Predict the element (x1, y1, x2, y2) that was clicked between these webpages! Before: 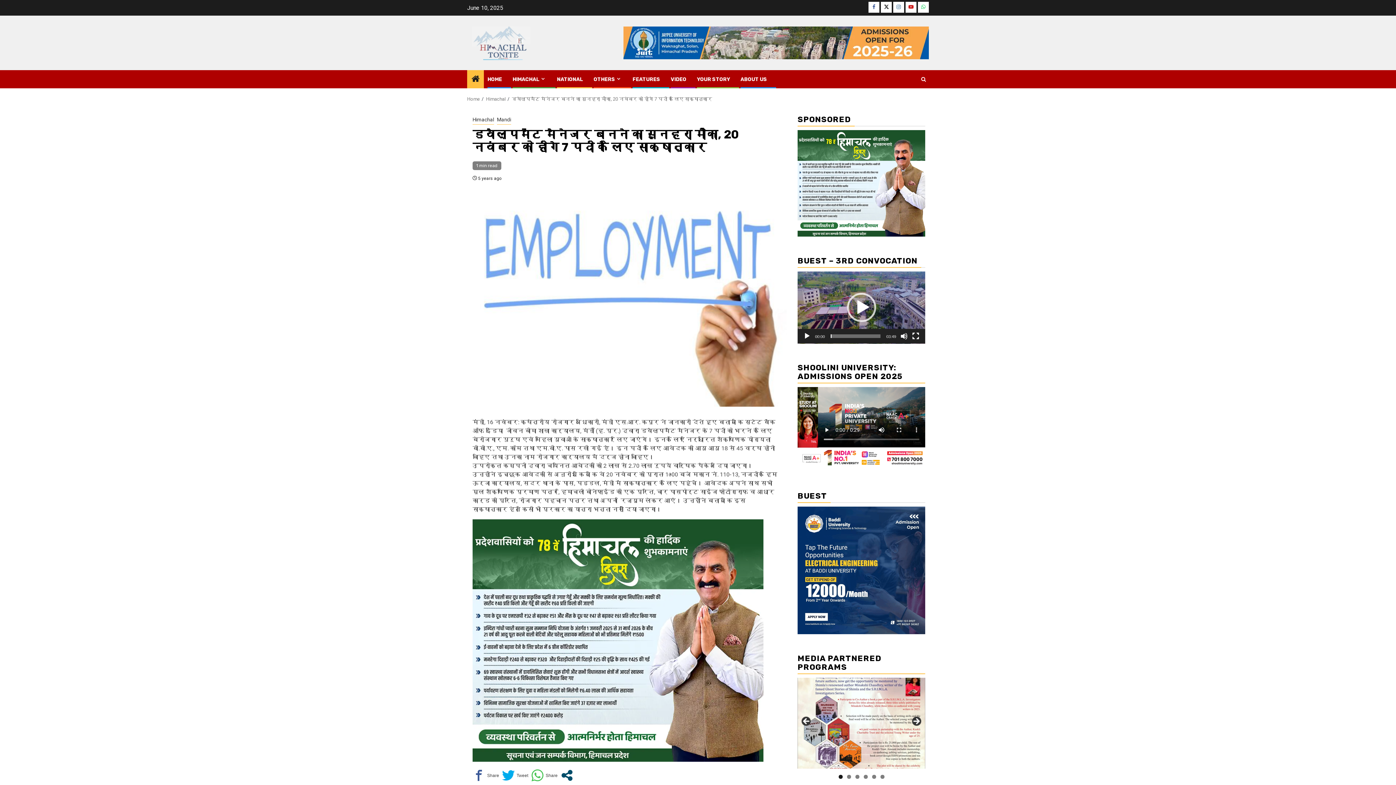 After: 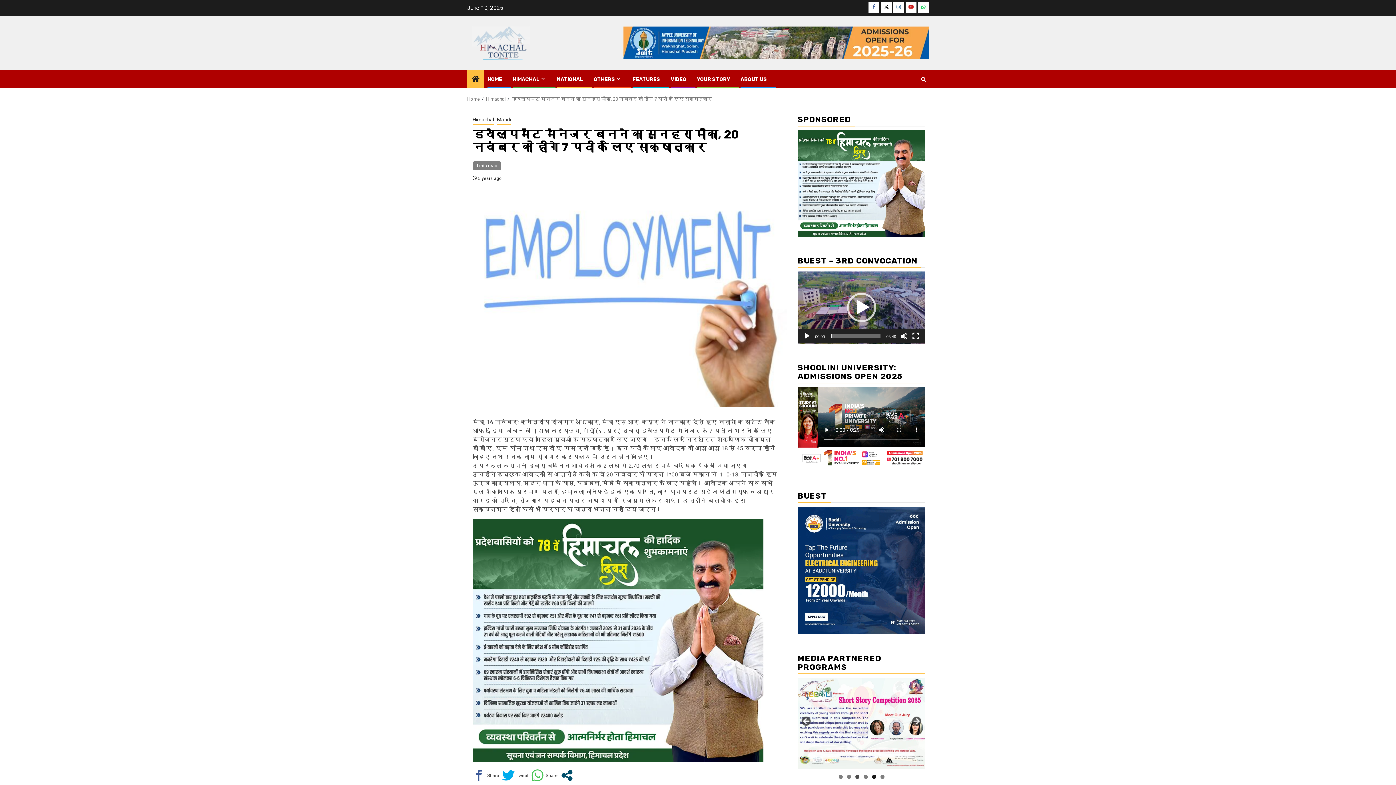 Action: bbox: (855, 775, 859, 779) label: 3